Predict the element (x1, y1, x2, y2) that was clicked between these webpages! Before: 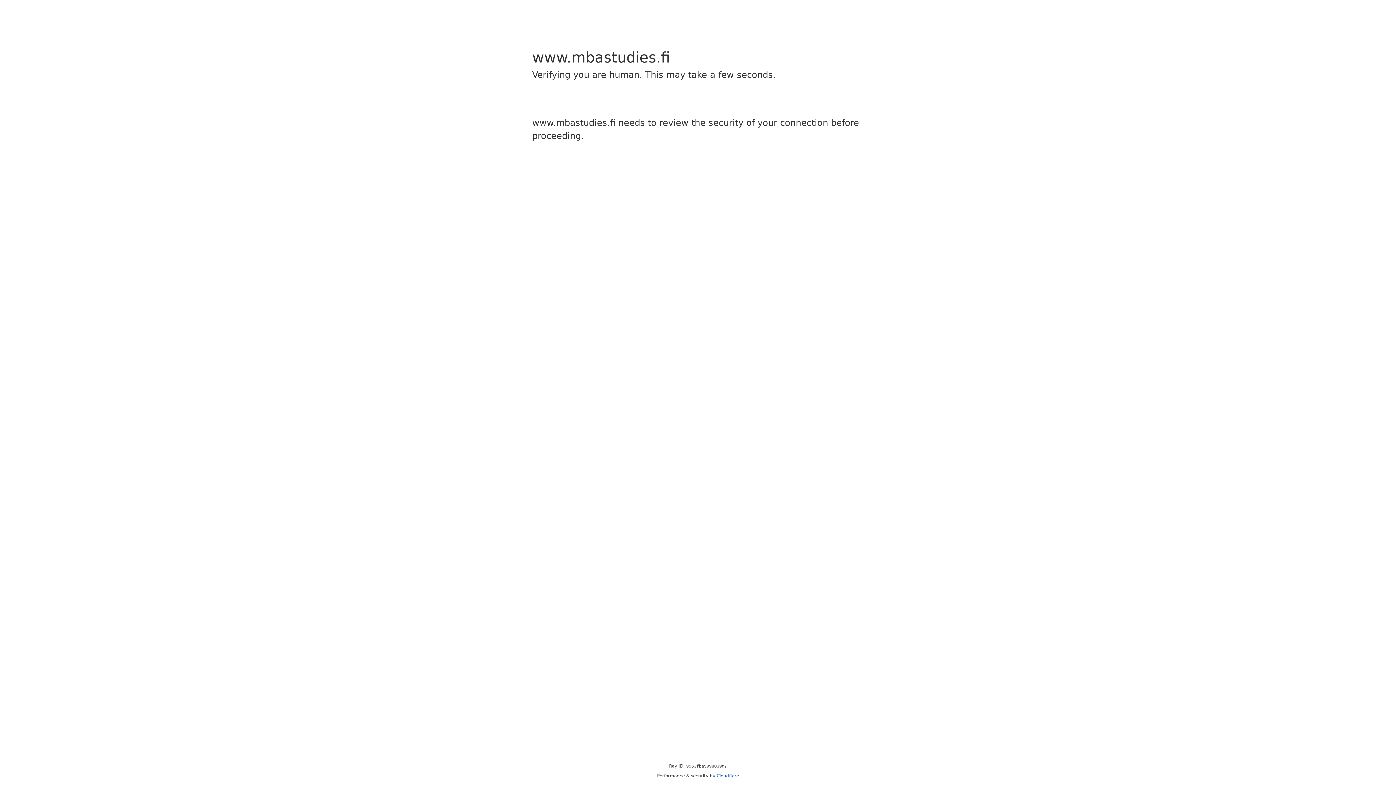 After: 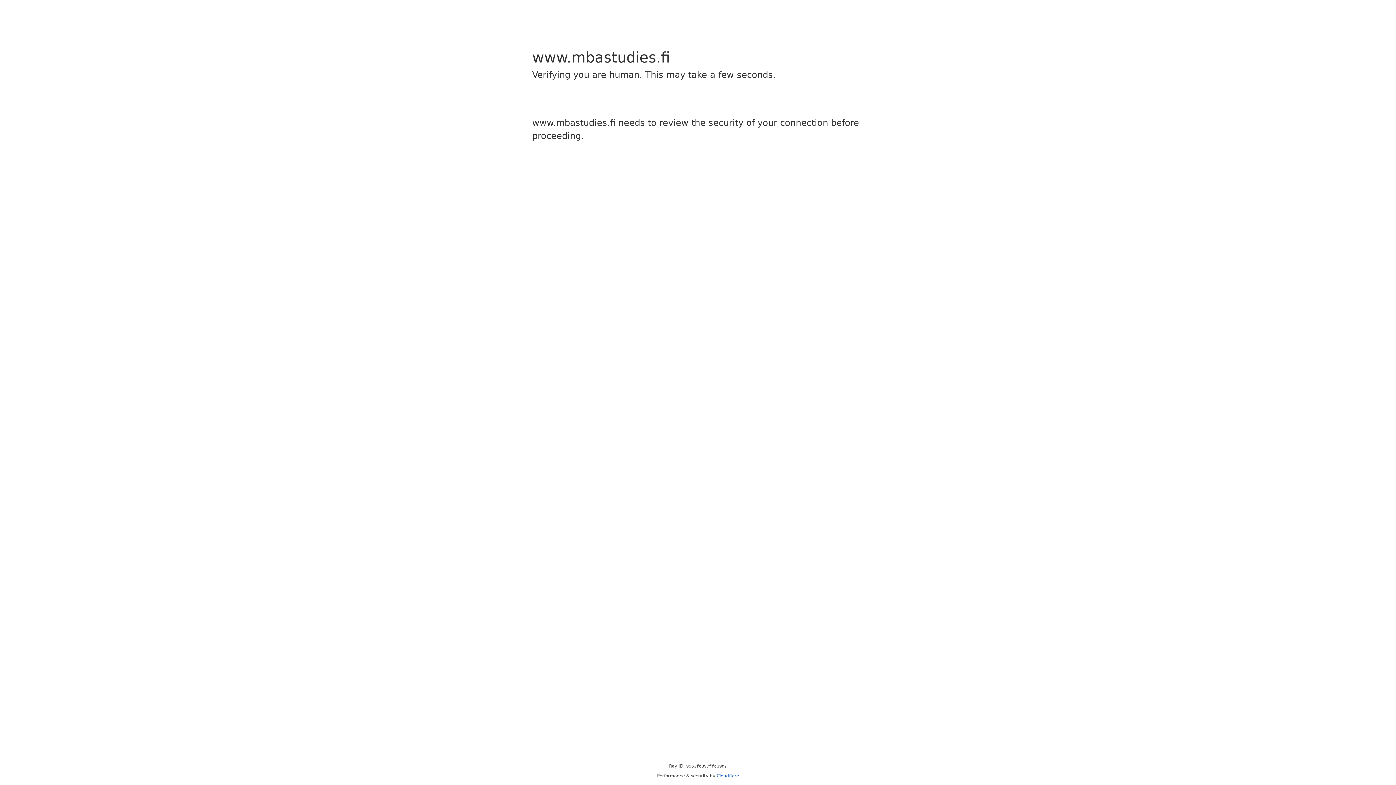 Action: label: Cloudflare bbox: (716, 773, 739, 778)